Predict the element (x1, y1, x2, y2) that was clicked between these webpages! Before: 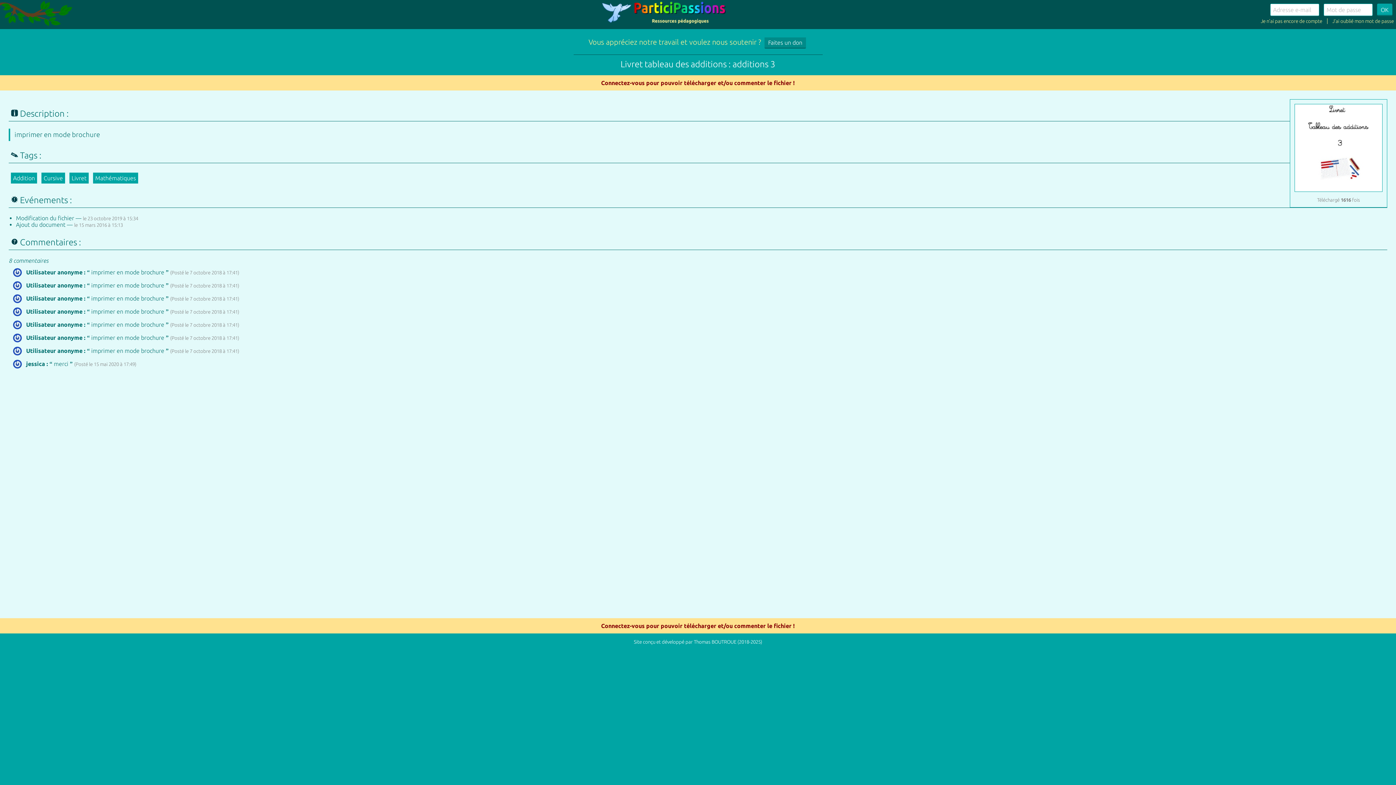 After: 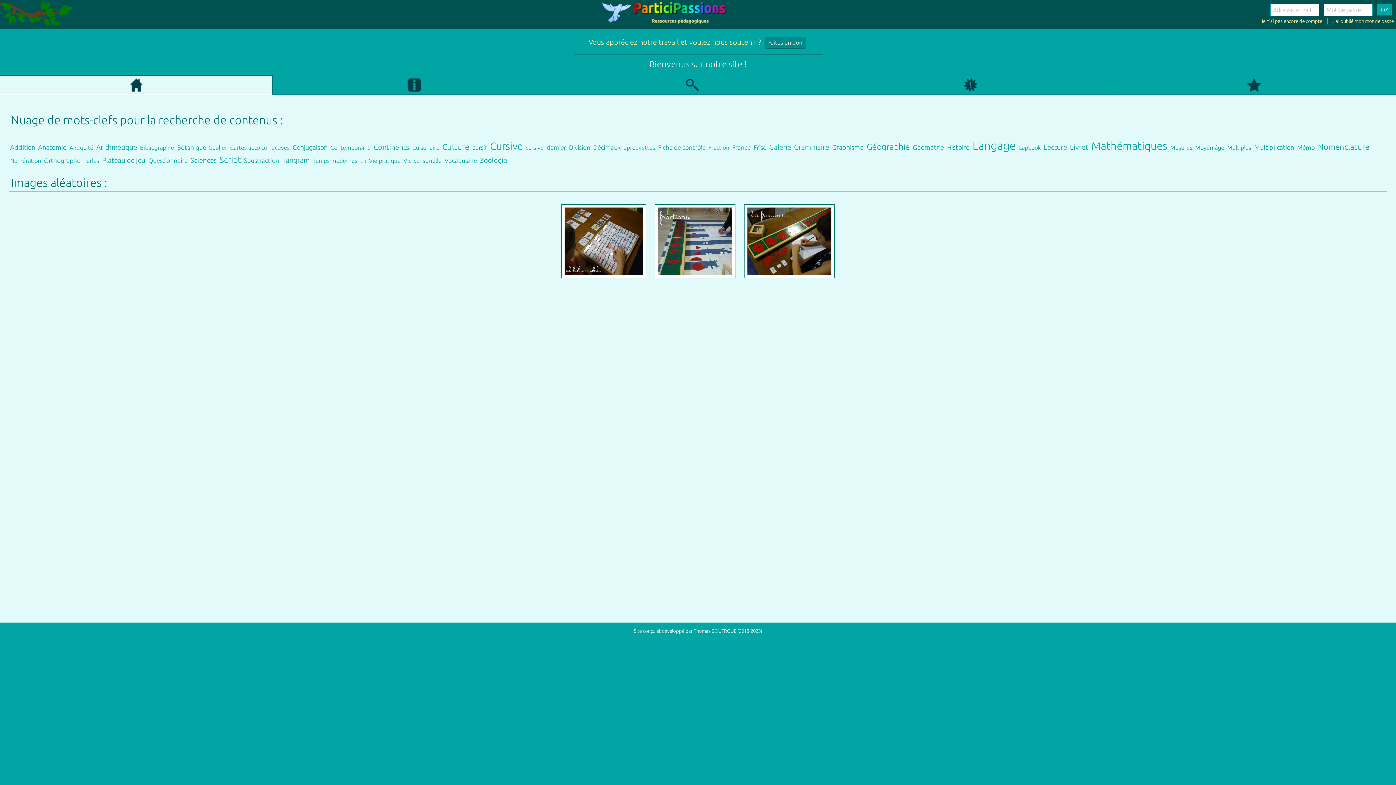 Action: bbox: (600, 20, 727, 26)